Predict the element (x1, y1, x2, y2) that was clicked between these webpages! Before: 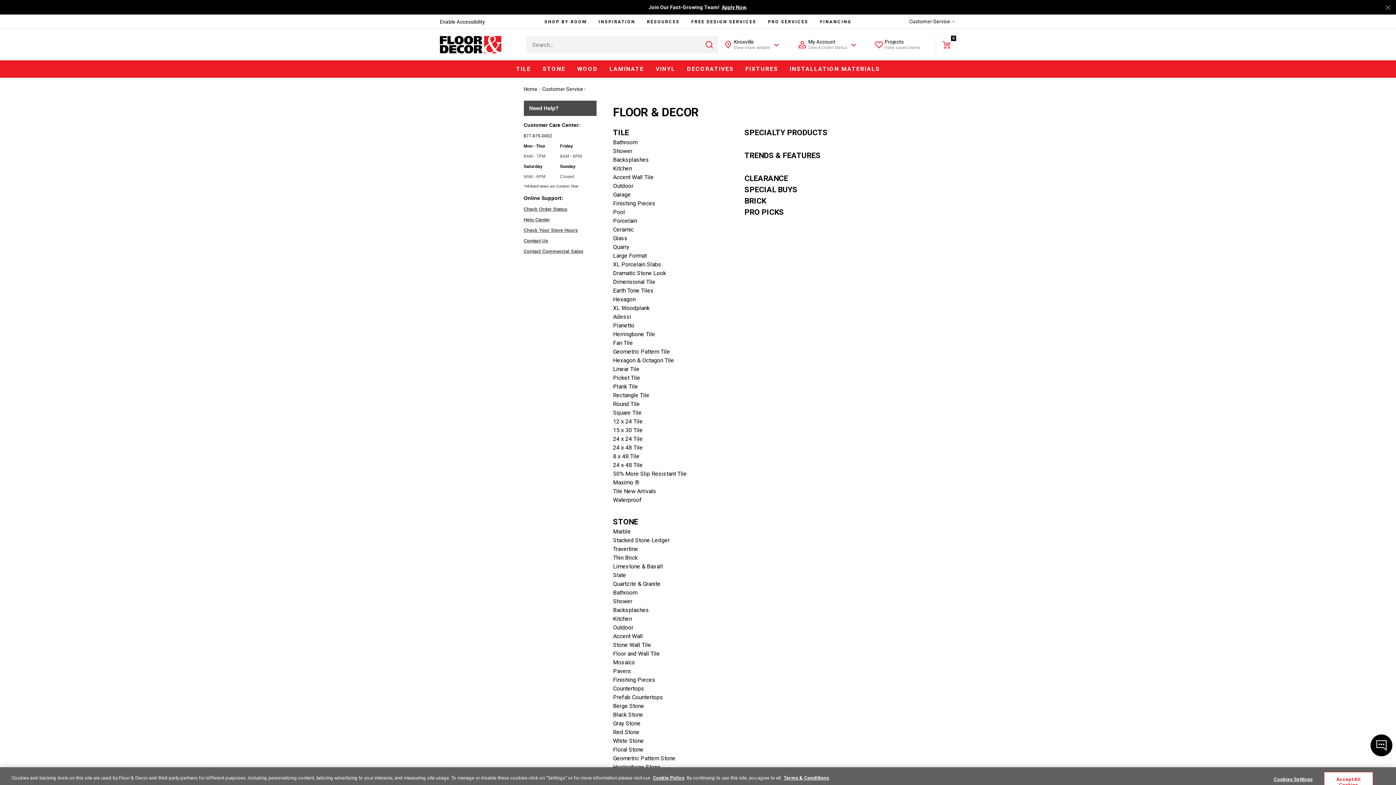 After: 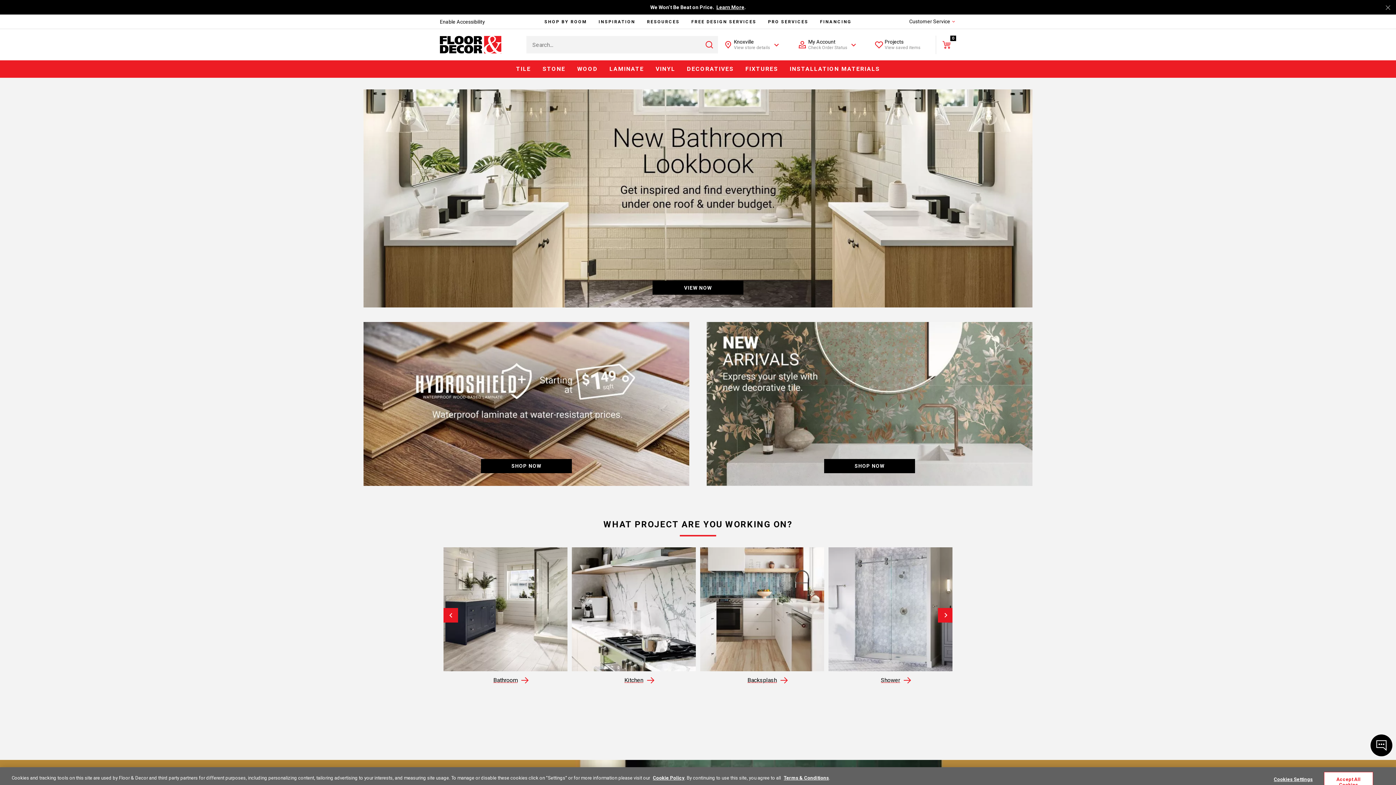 Action: bbox: (440, 36, 501, 53)